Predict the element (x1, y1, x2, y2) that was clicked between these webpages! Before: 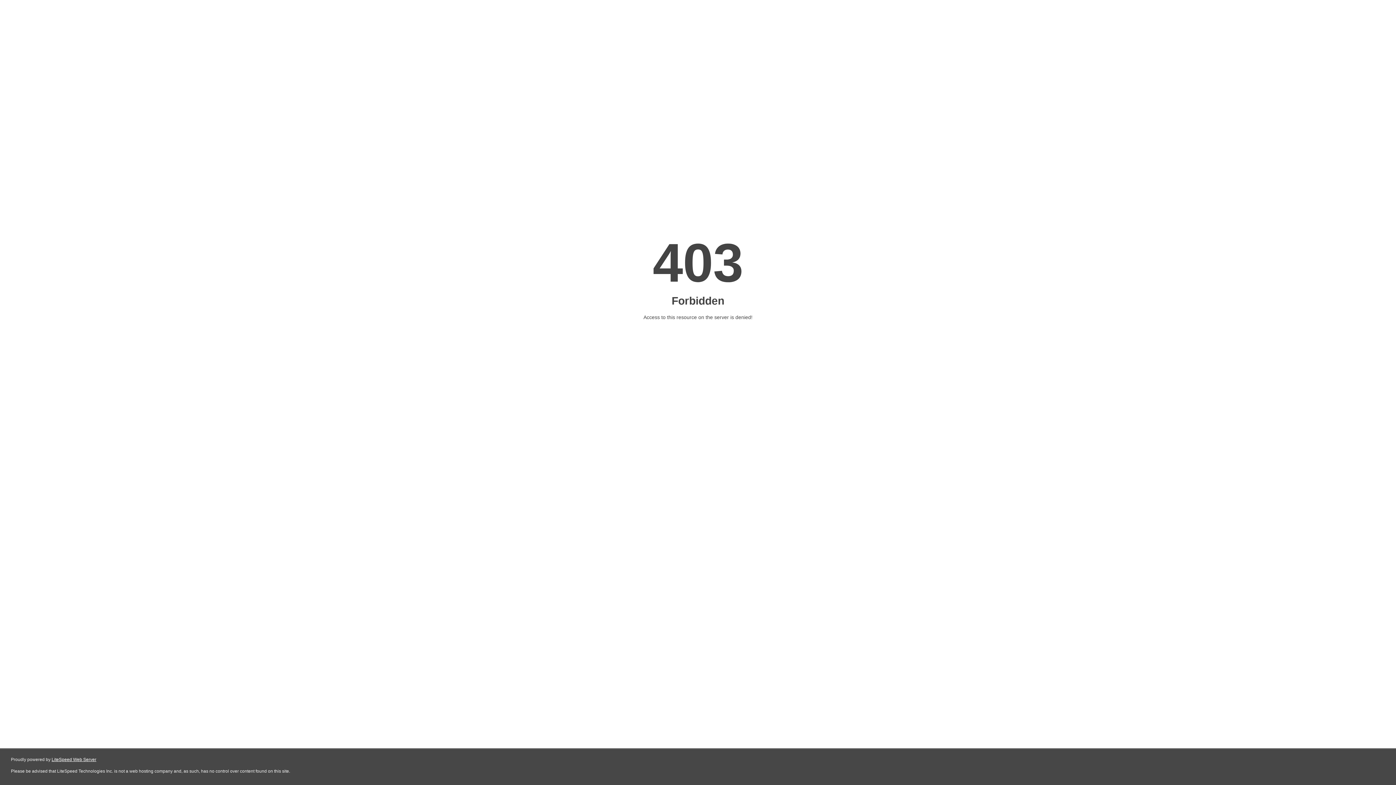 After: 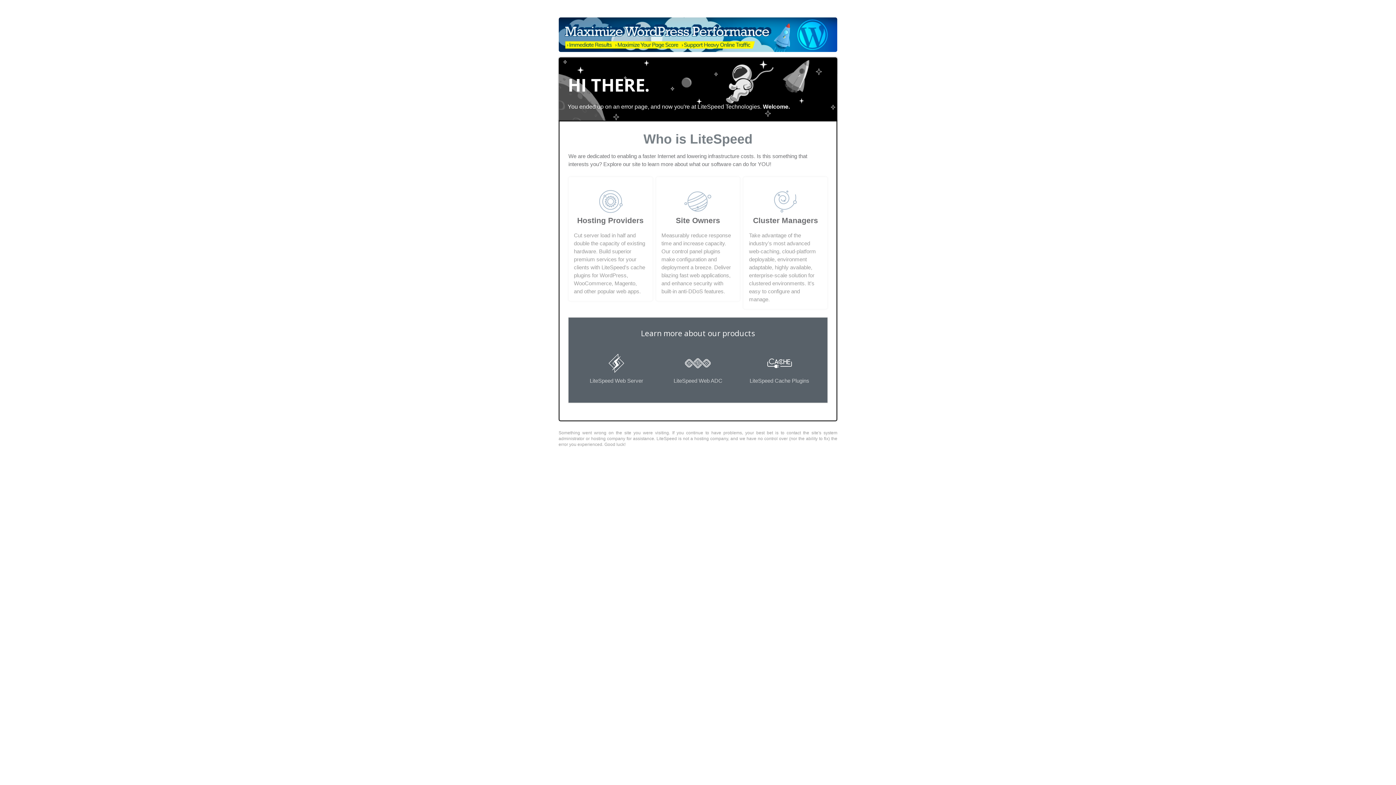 Action: bbox: (51, 757, 96, 762) label: LiteSpeed Web Server